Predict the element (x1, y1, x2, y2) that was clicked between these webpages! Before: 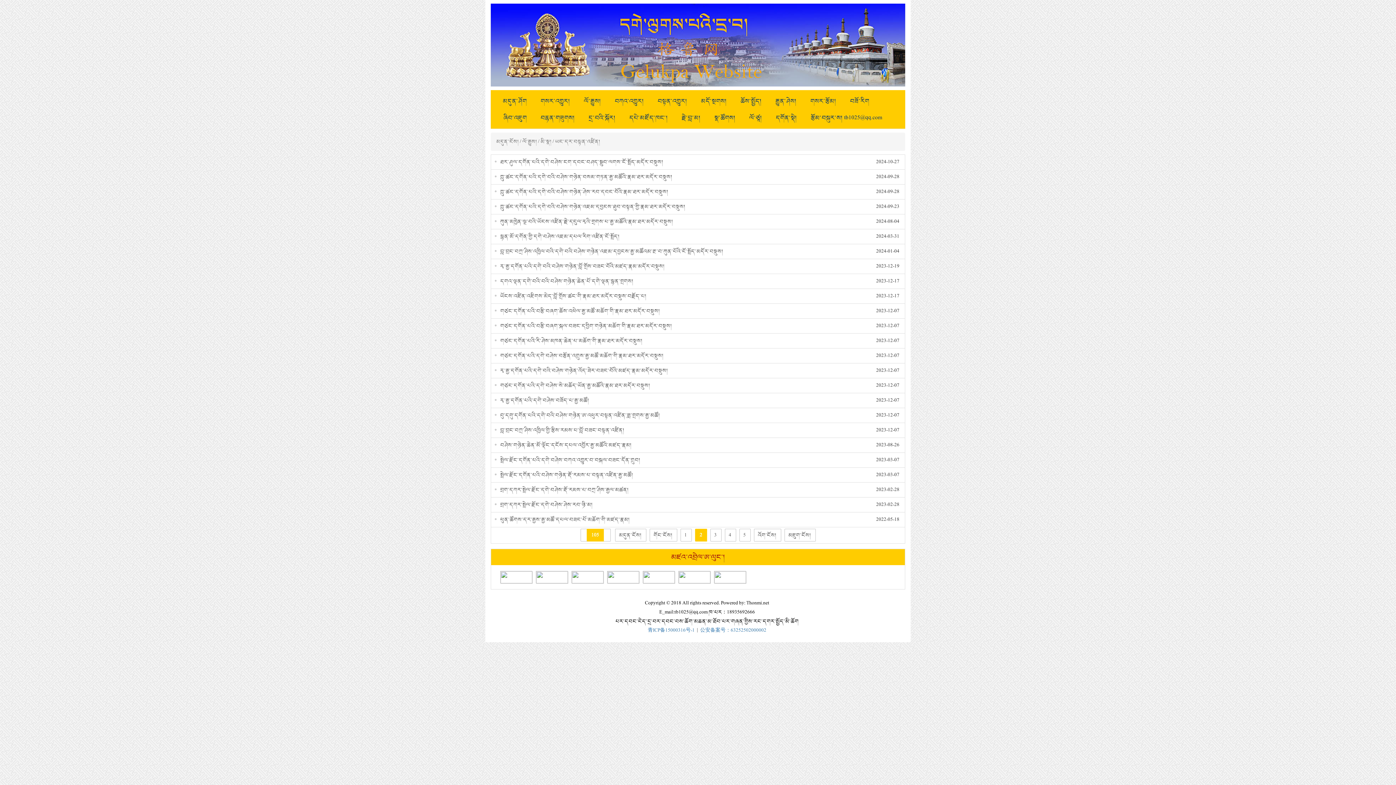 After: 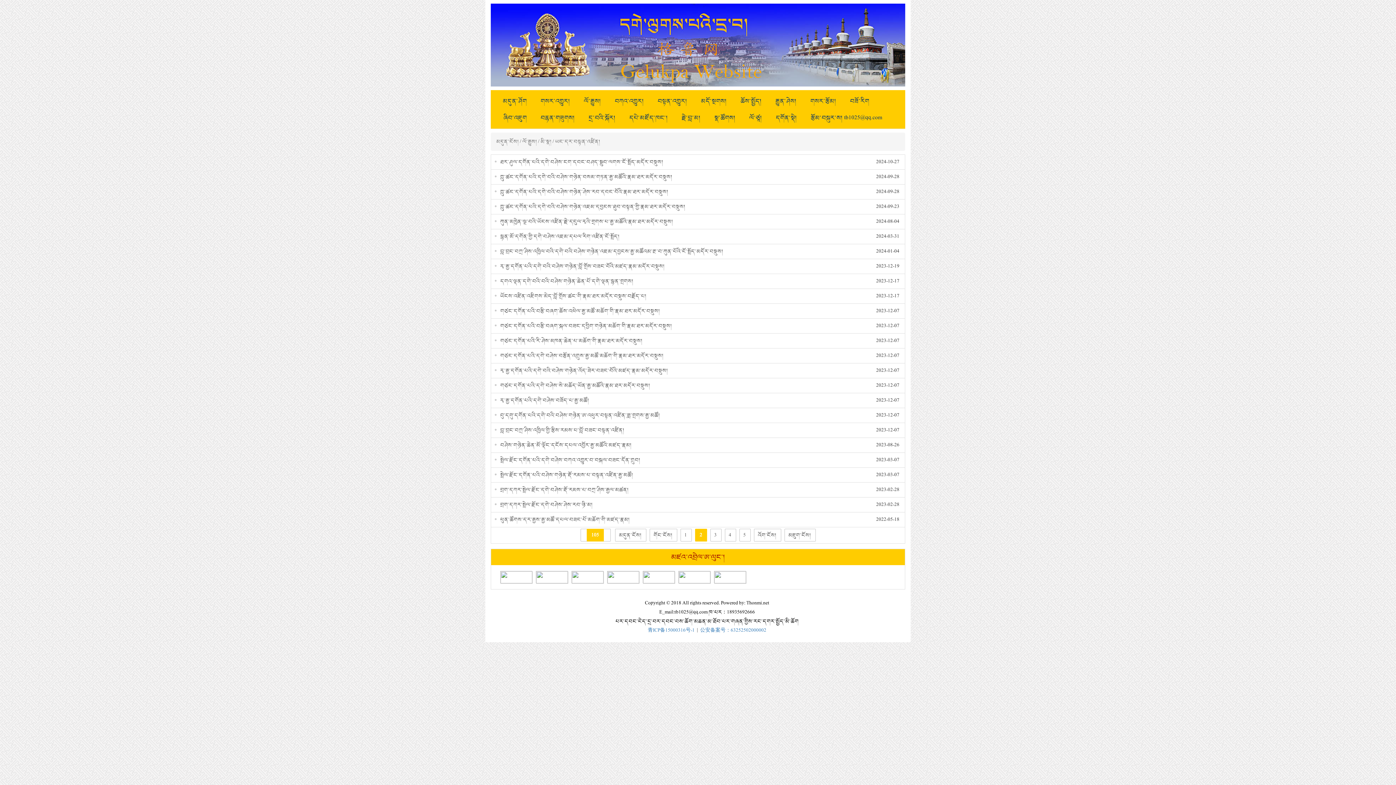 Action: bbox: (642, 573, 674, 581)